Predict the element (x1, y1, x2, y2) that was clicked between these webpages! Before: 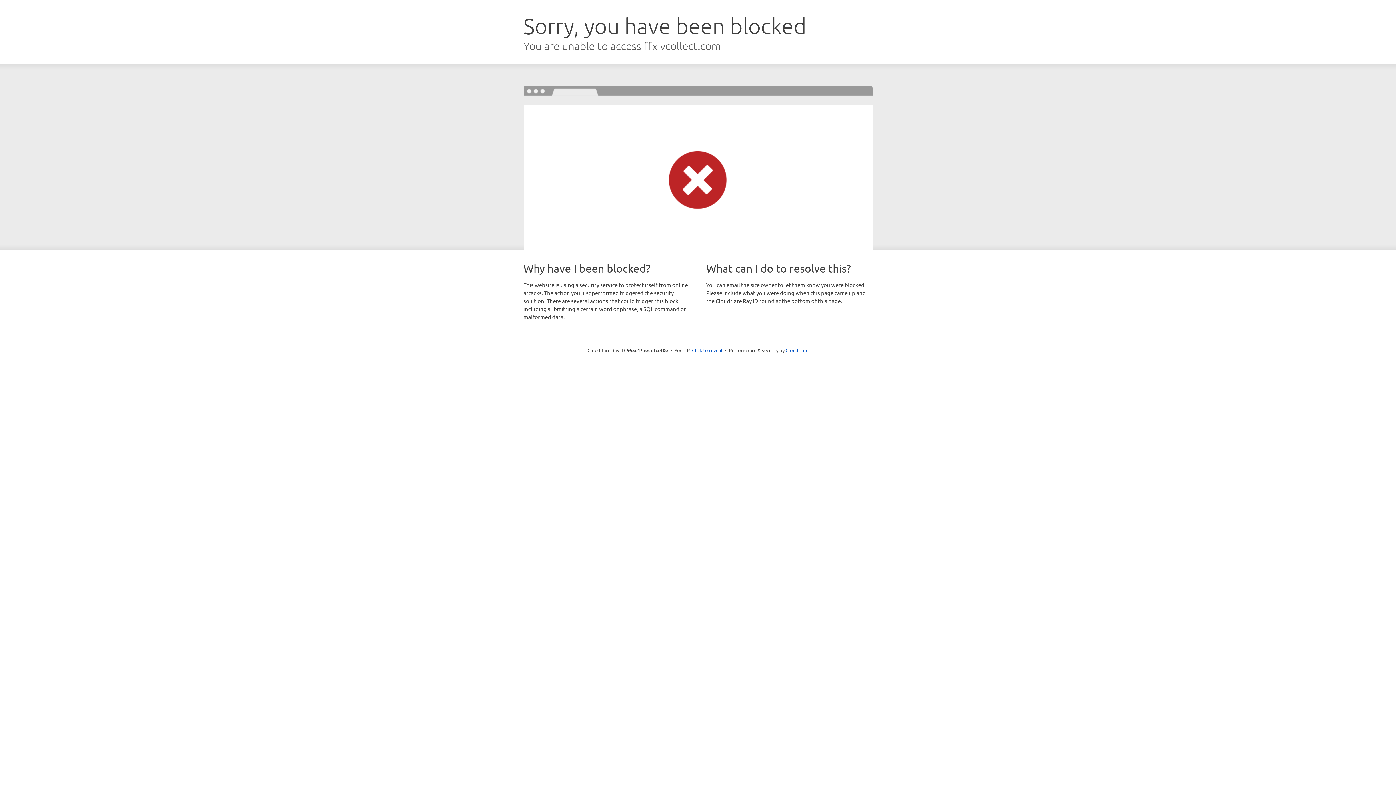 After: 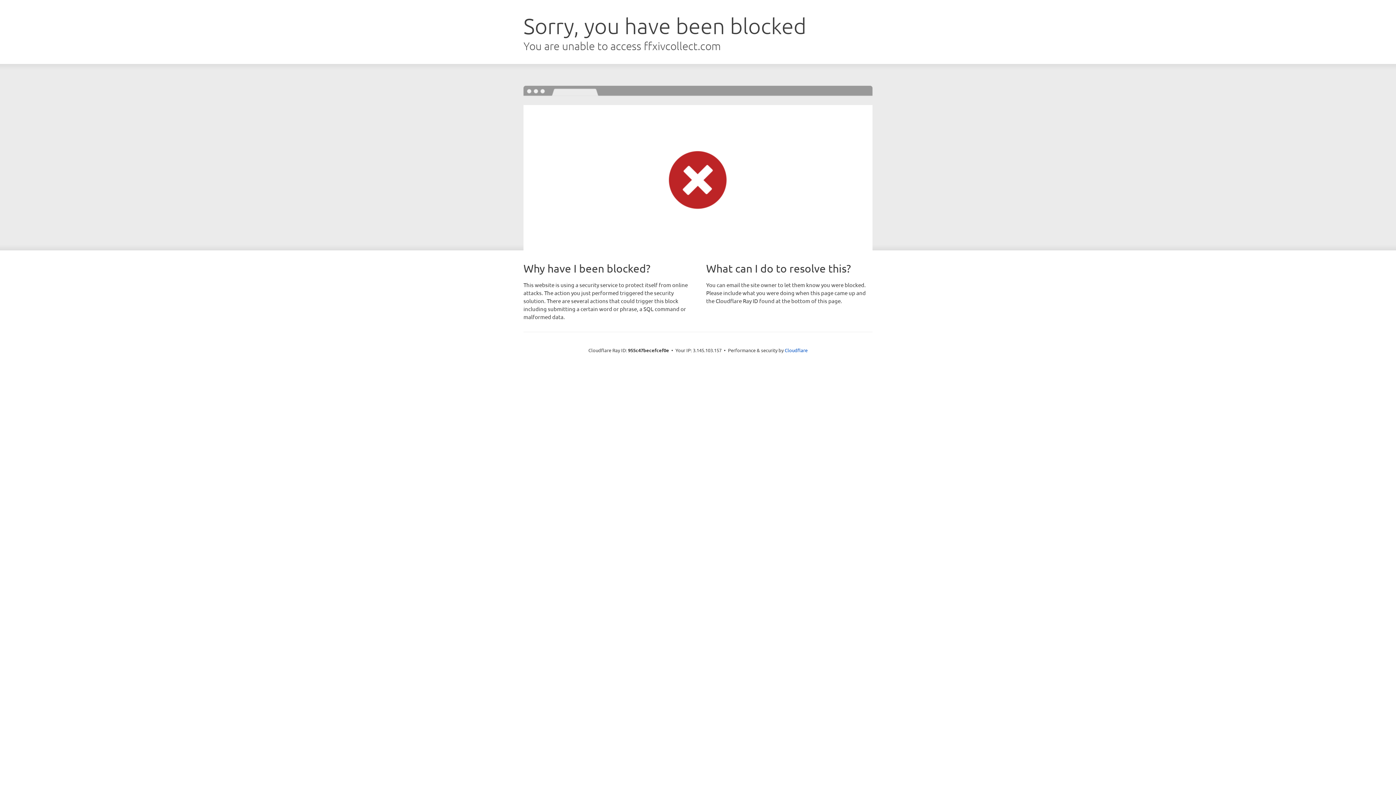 Action: bbox: (692, 346, 722, 353) label: Click to reveal